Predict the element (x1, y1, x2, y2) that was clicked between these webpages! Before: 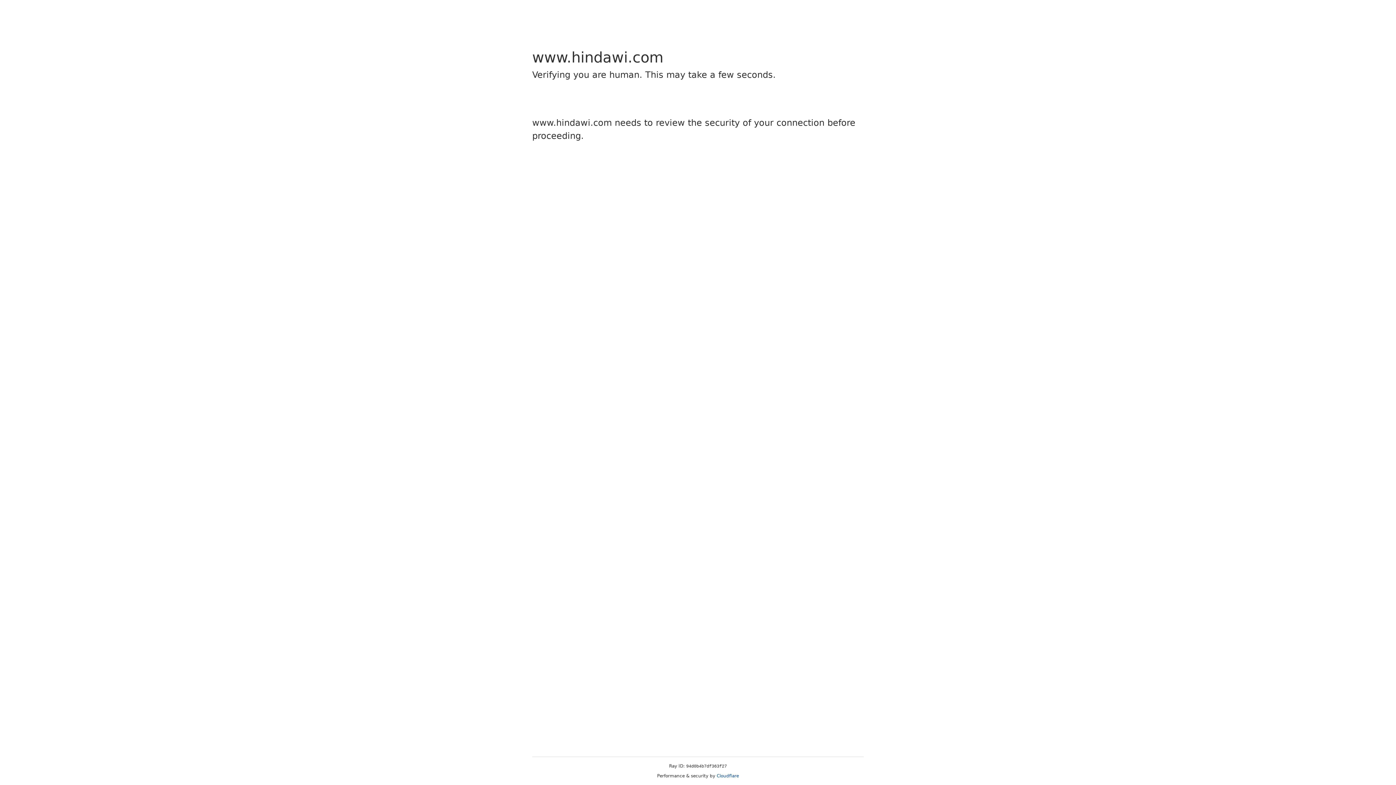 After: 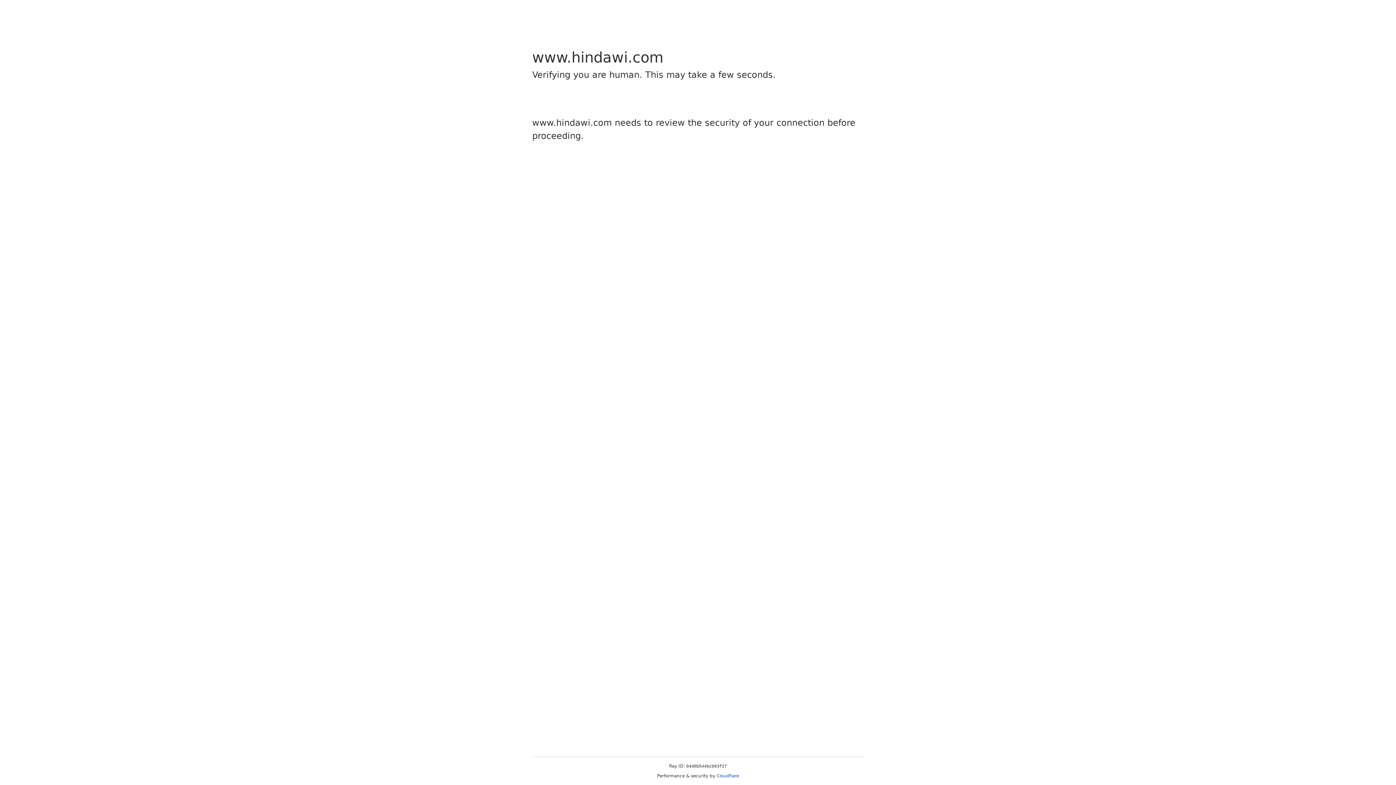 Action: label: Cloudflare bbox: (716, 773, 739, 778)